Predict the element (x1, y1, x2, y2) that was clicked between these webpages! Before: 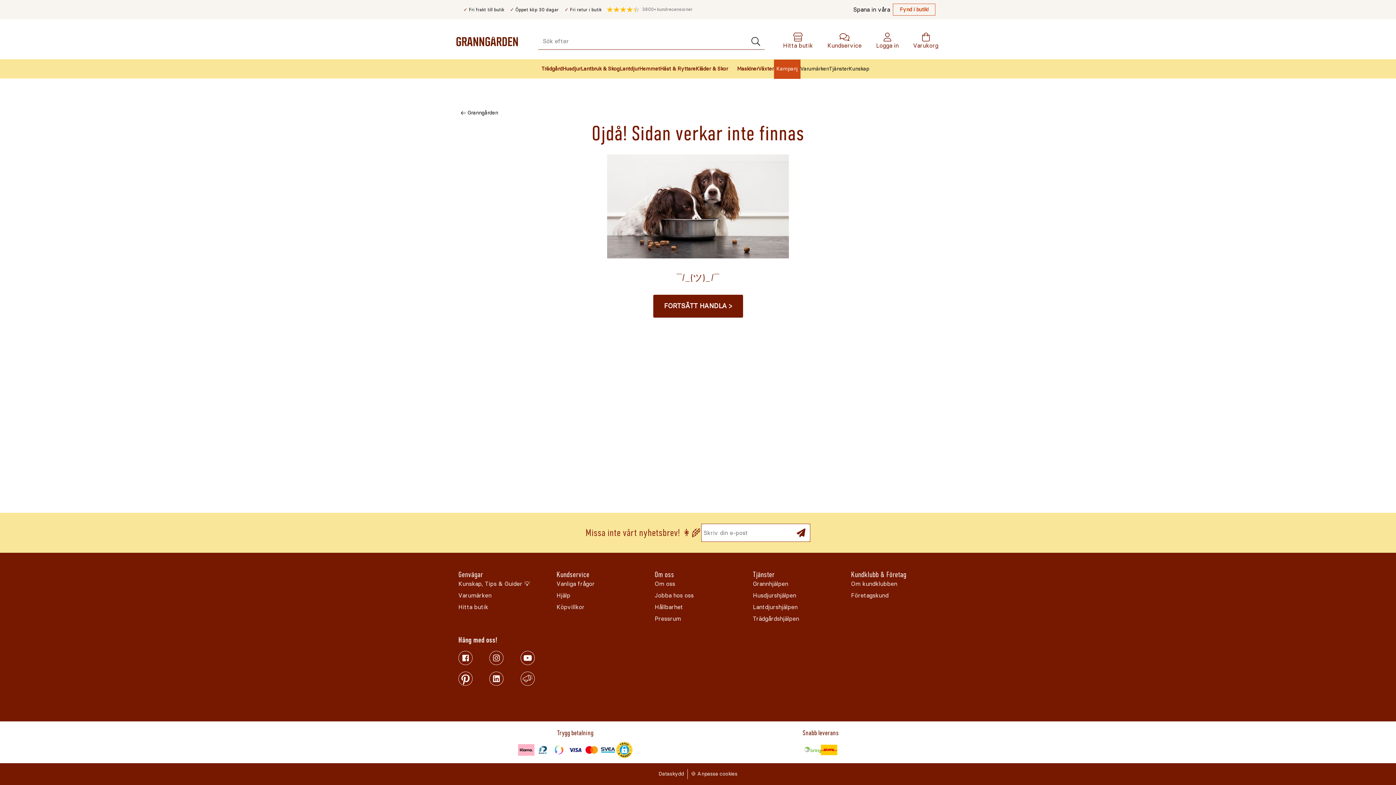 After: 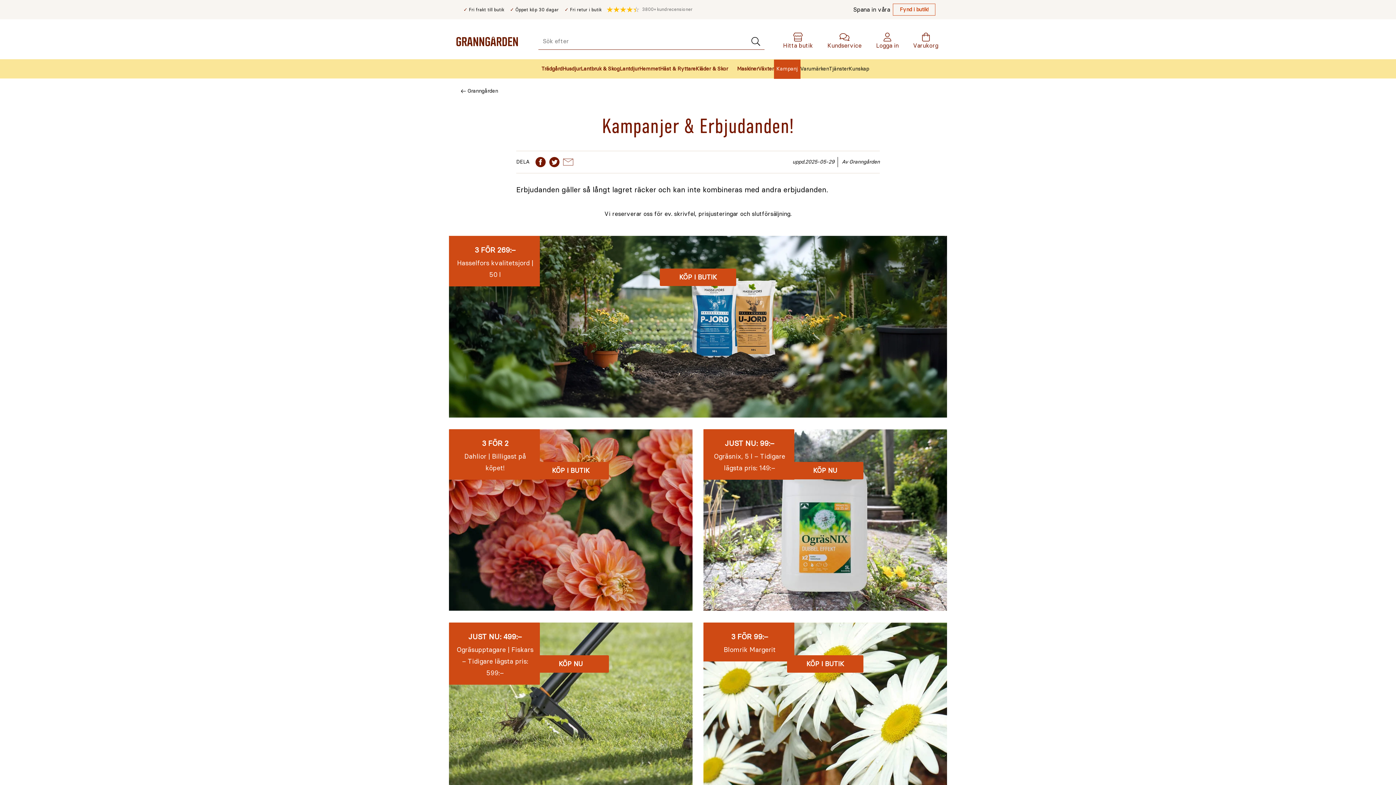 Action: label: Kampanj bbox: (774, 59, 800, 78)